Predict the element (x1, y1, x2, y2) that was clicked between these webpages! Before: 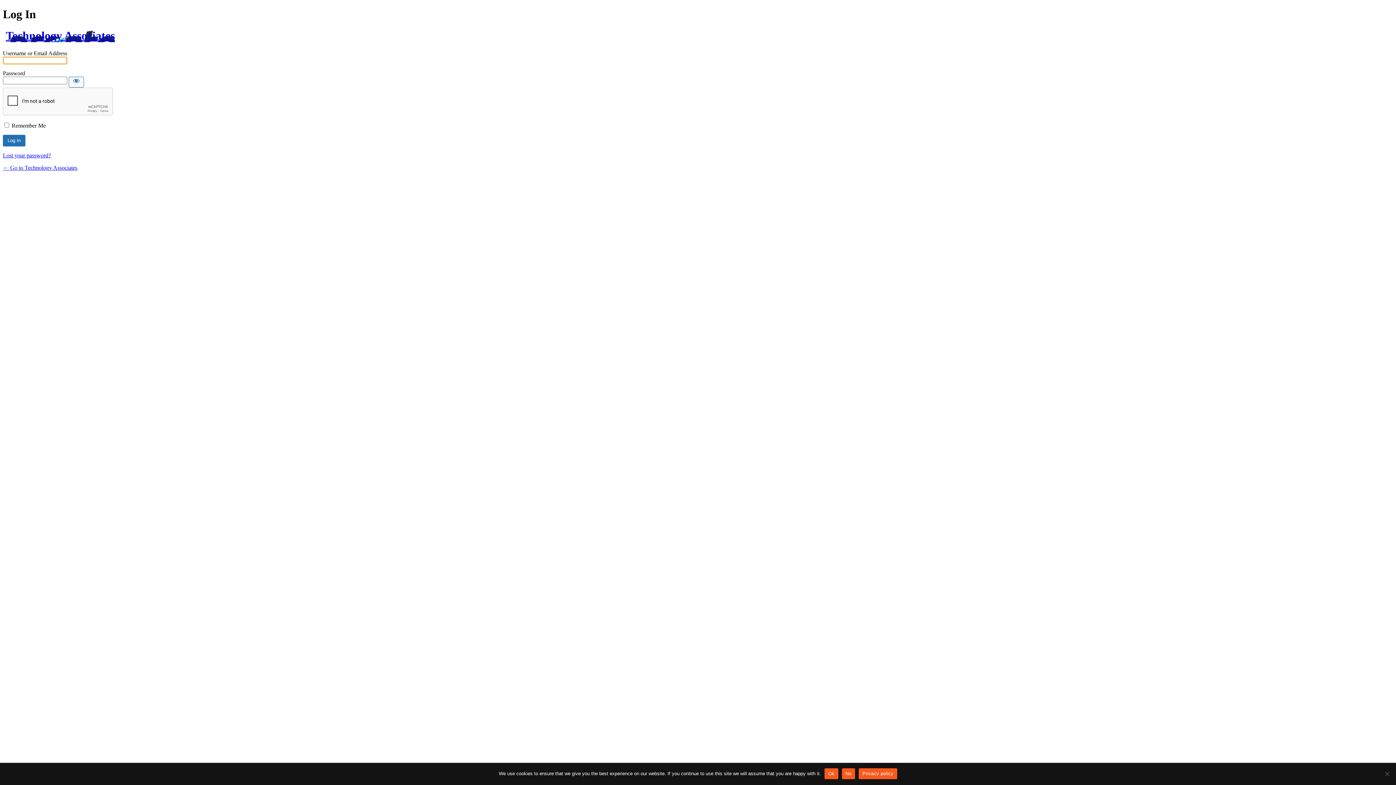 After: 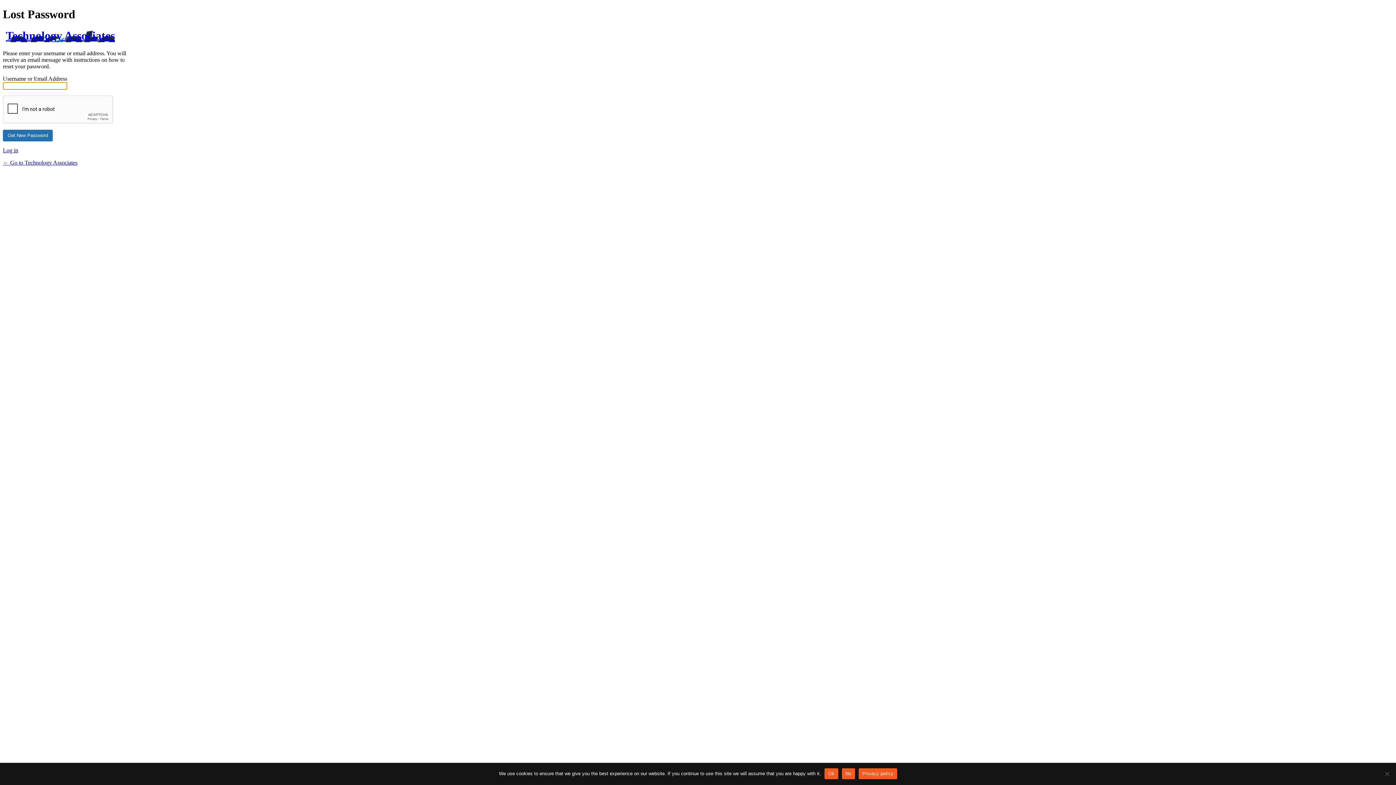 Action: label: Lost your password? bbox: (2, 152, 50, 158)